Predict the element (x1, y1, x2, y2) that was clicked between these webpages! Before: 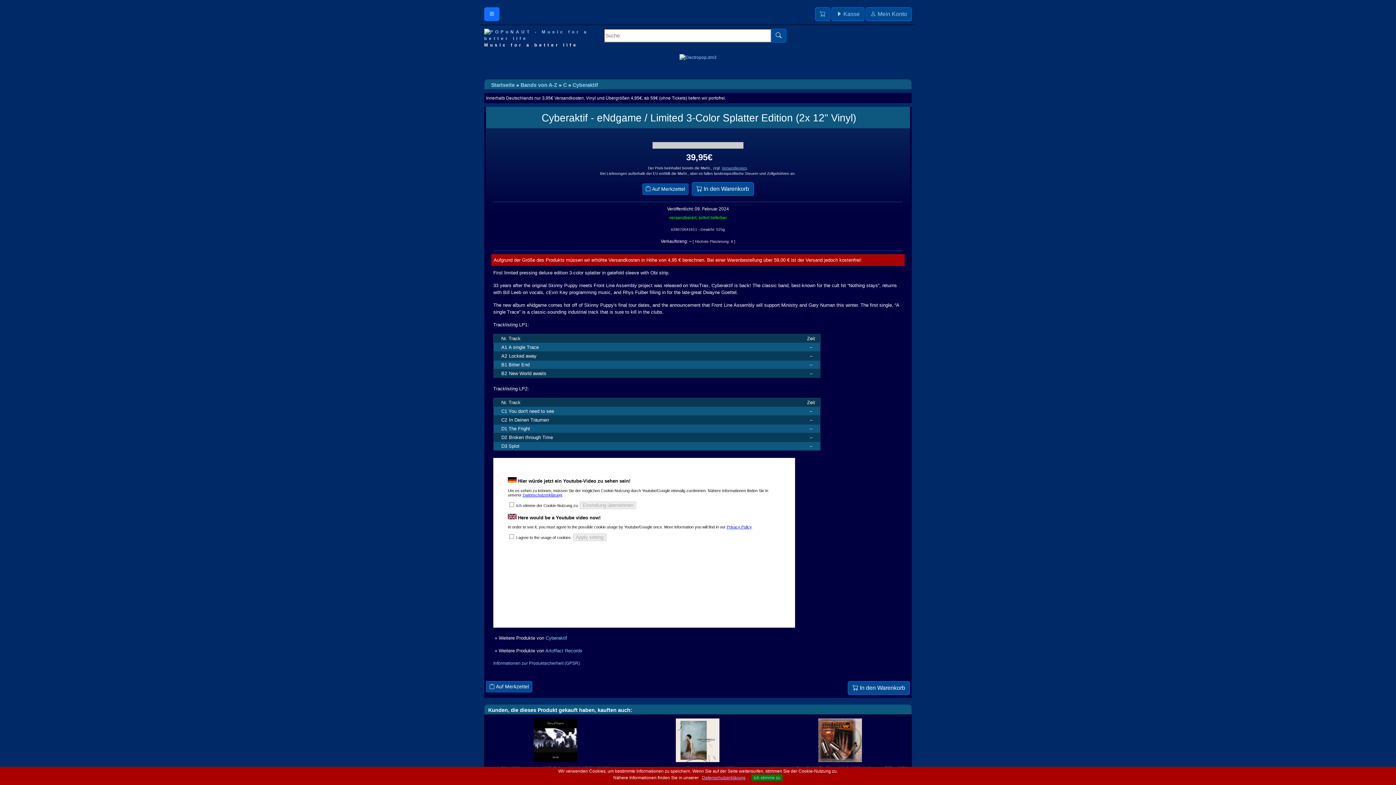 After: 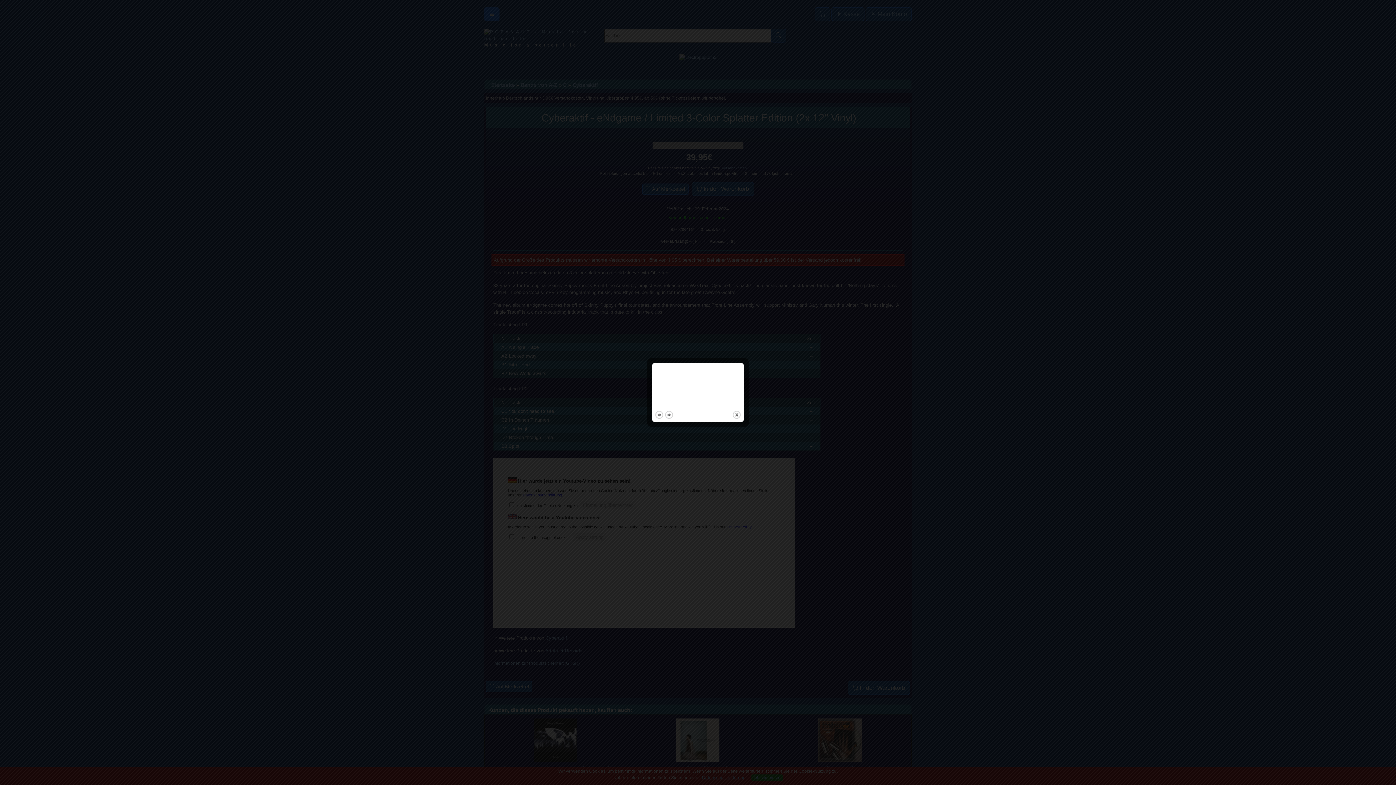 Action: bbox: (654, 146, 741, 146)